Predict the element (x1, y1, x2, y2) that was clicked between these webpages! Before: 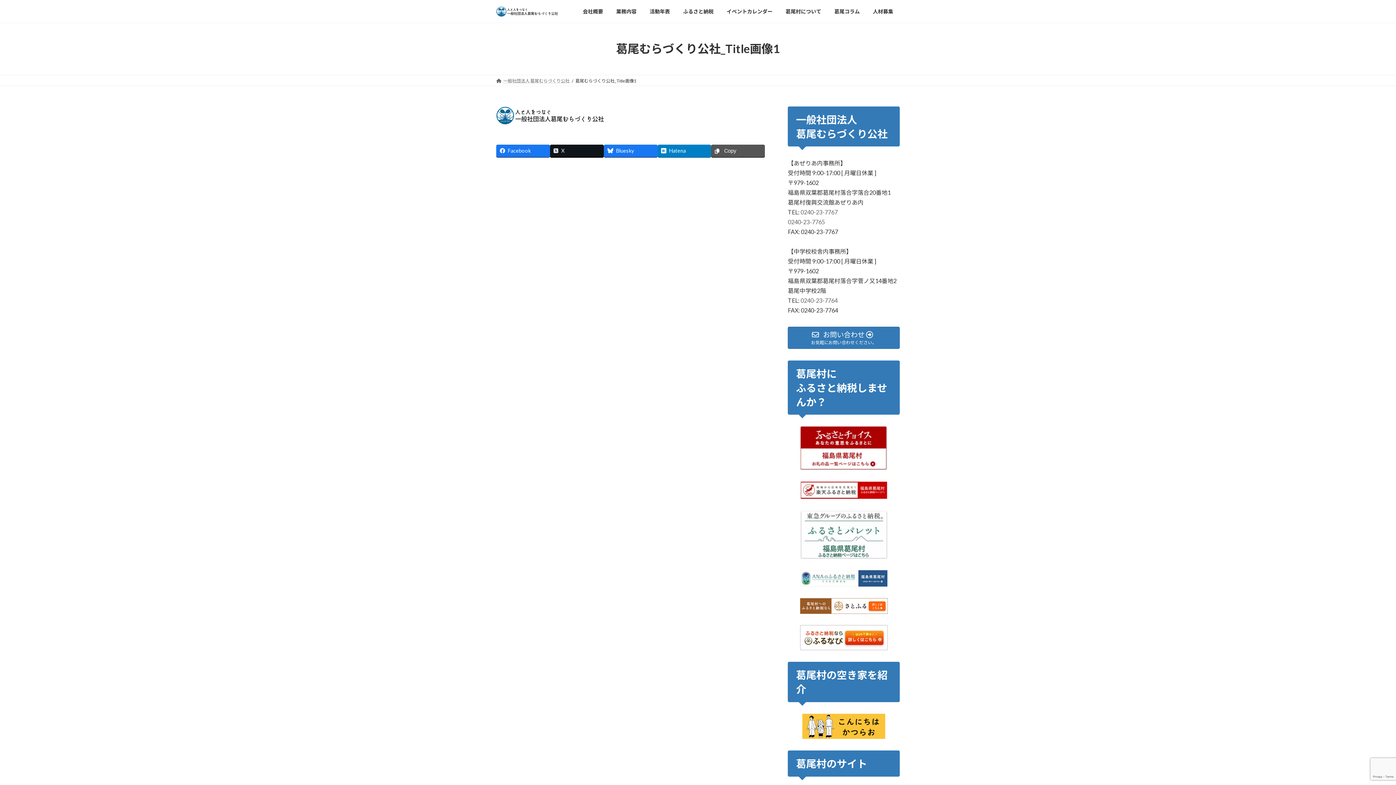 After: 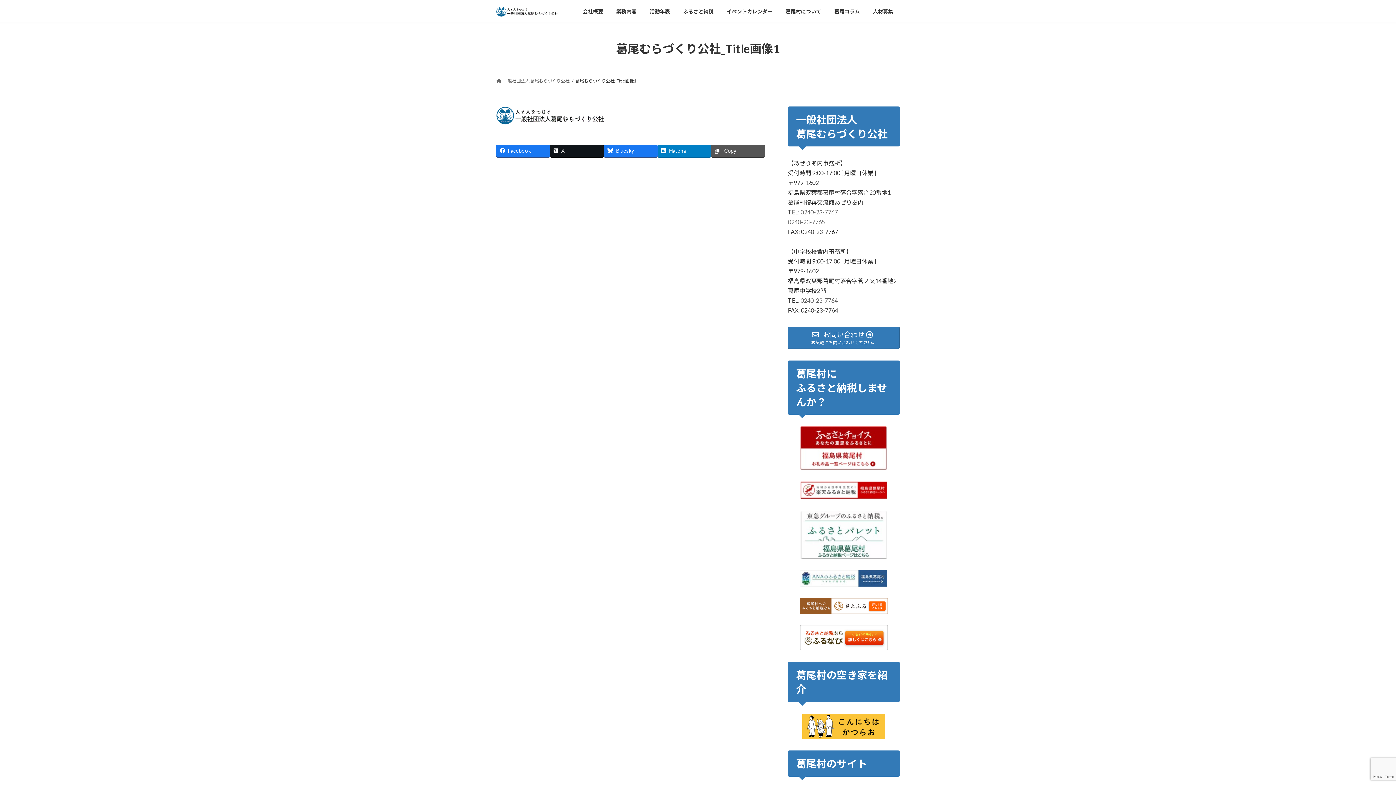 Action: bbox: (800, 625, 887, 650)